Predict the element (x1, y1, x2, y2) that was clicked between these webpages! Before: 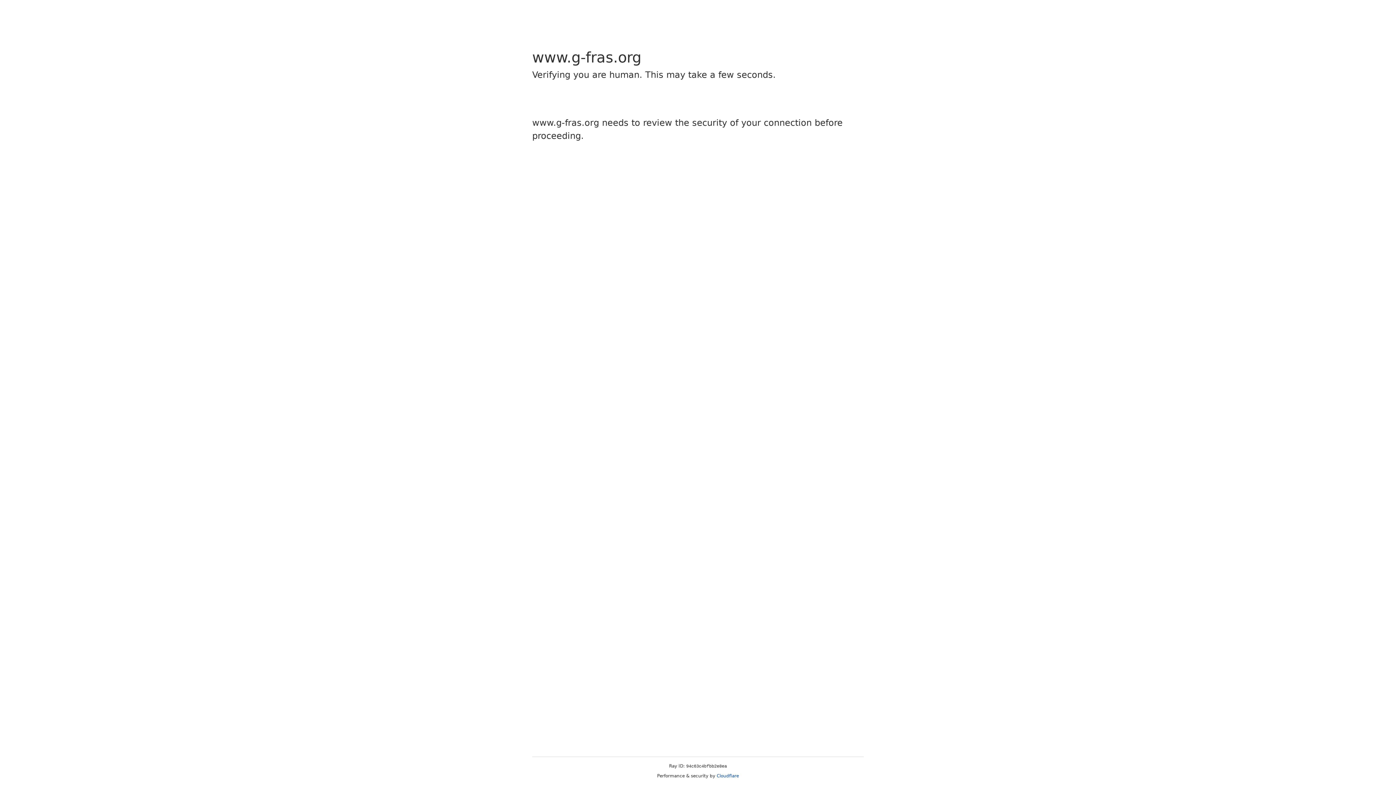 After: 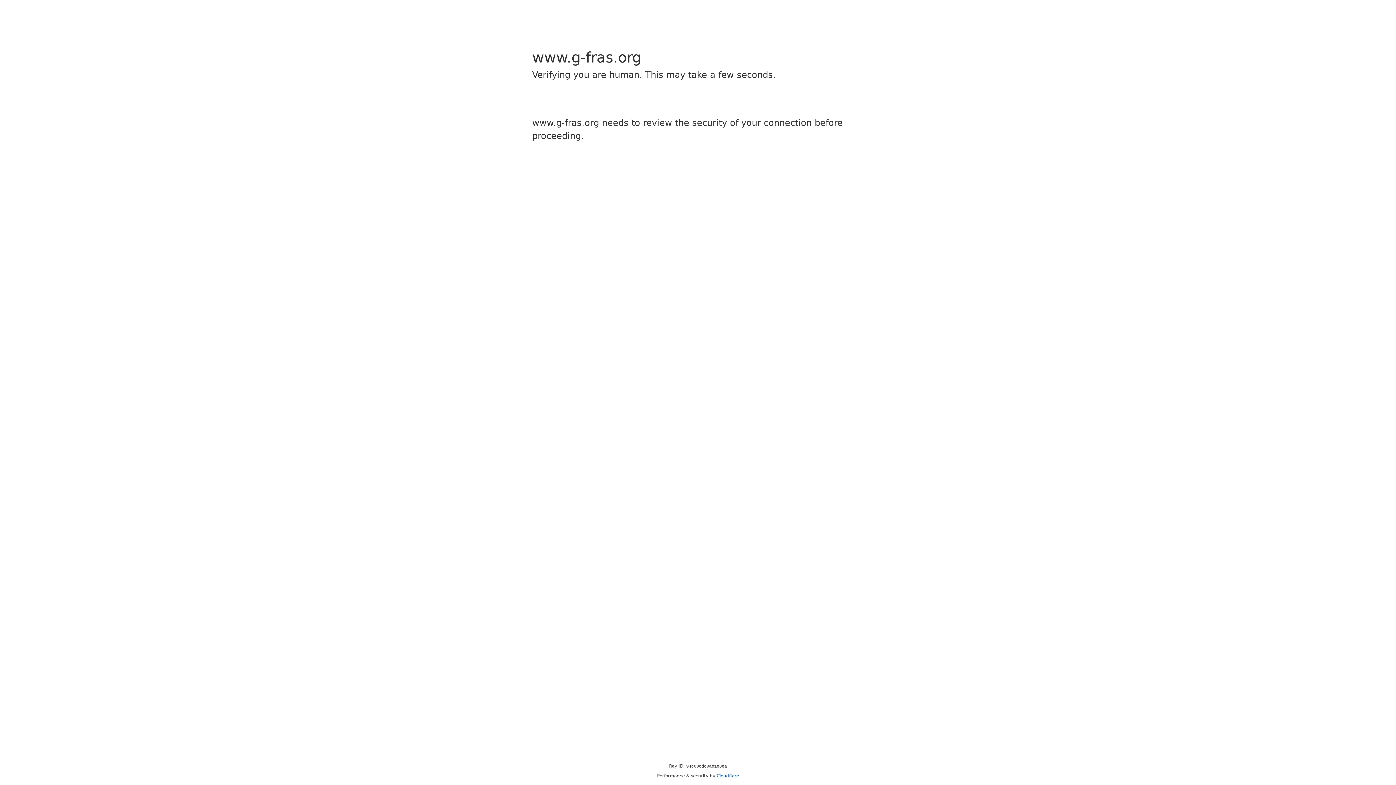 Action: label: Cloudflare bbox: (716, 773, 739, 778)